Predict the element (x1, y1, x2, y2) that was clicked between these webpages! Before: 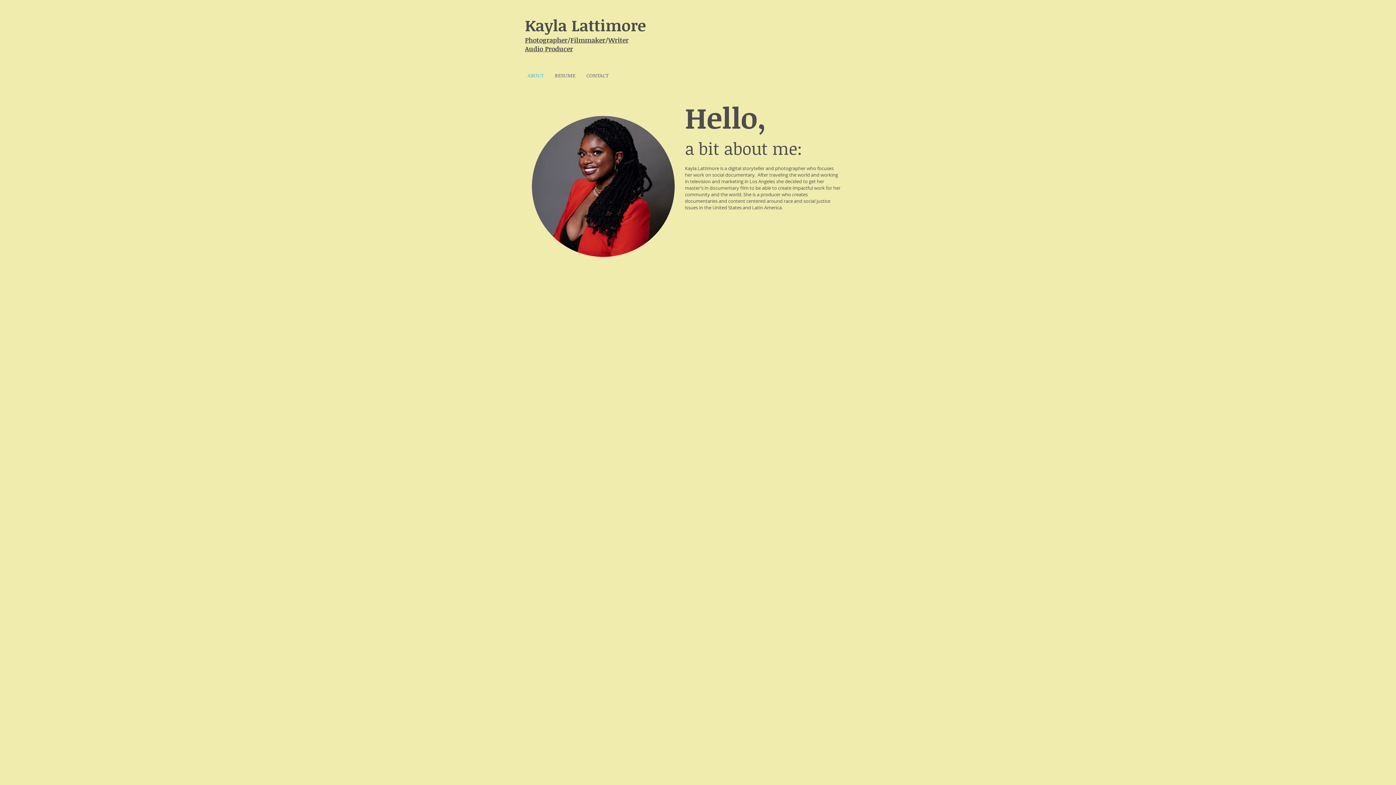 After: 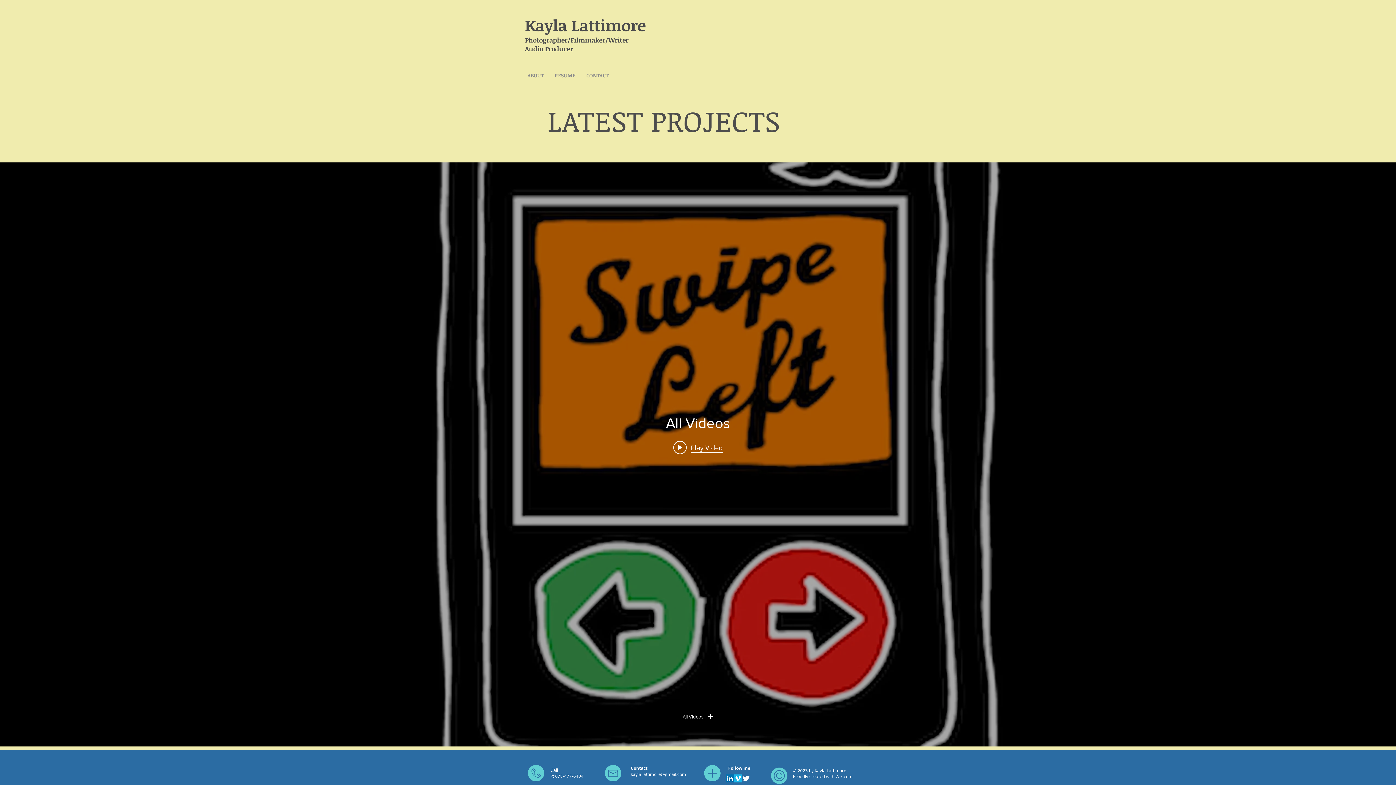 Action: label: Filmmaker bbox: (570, 35, 605, 44)